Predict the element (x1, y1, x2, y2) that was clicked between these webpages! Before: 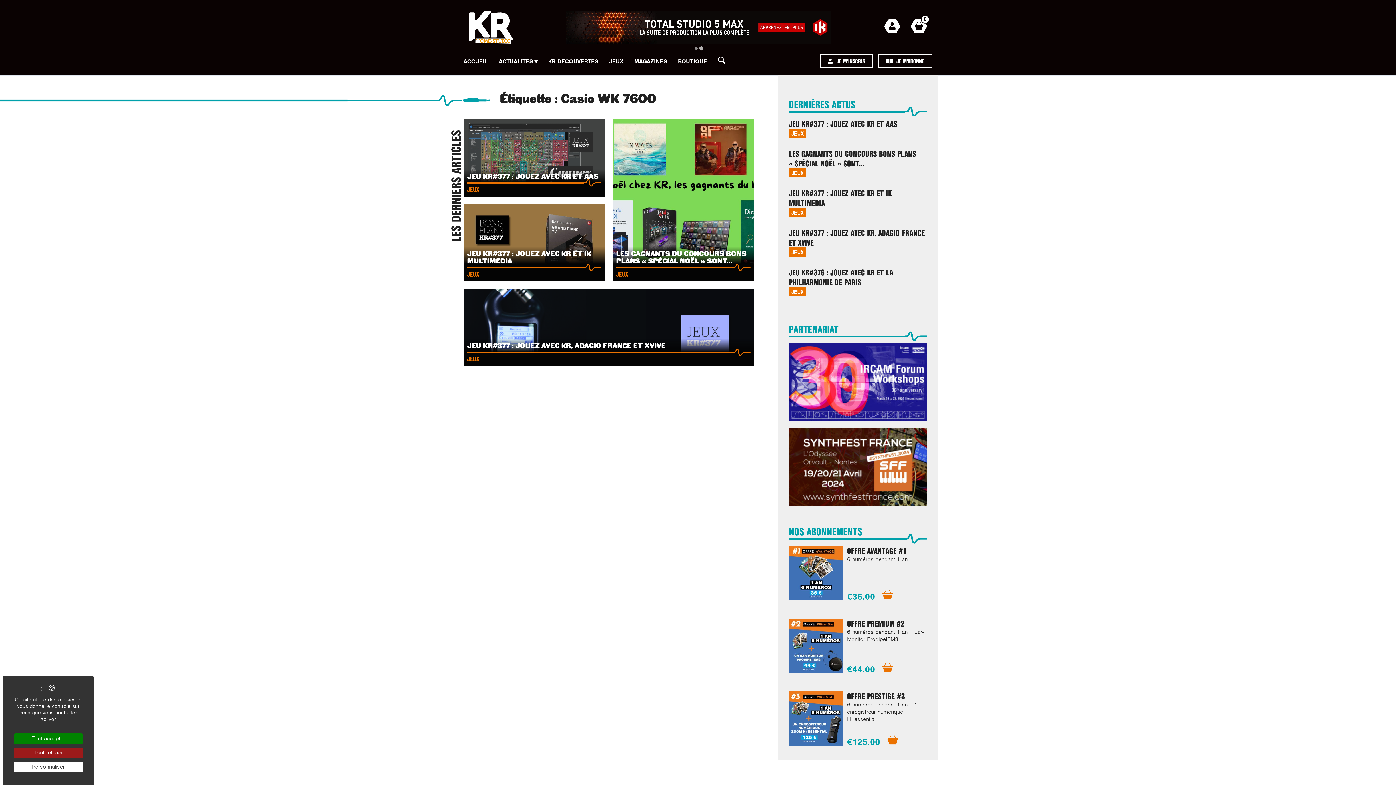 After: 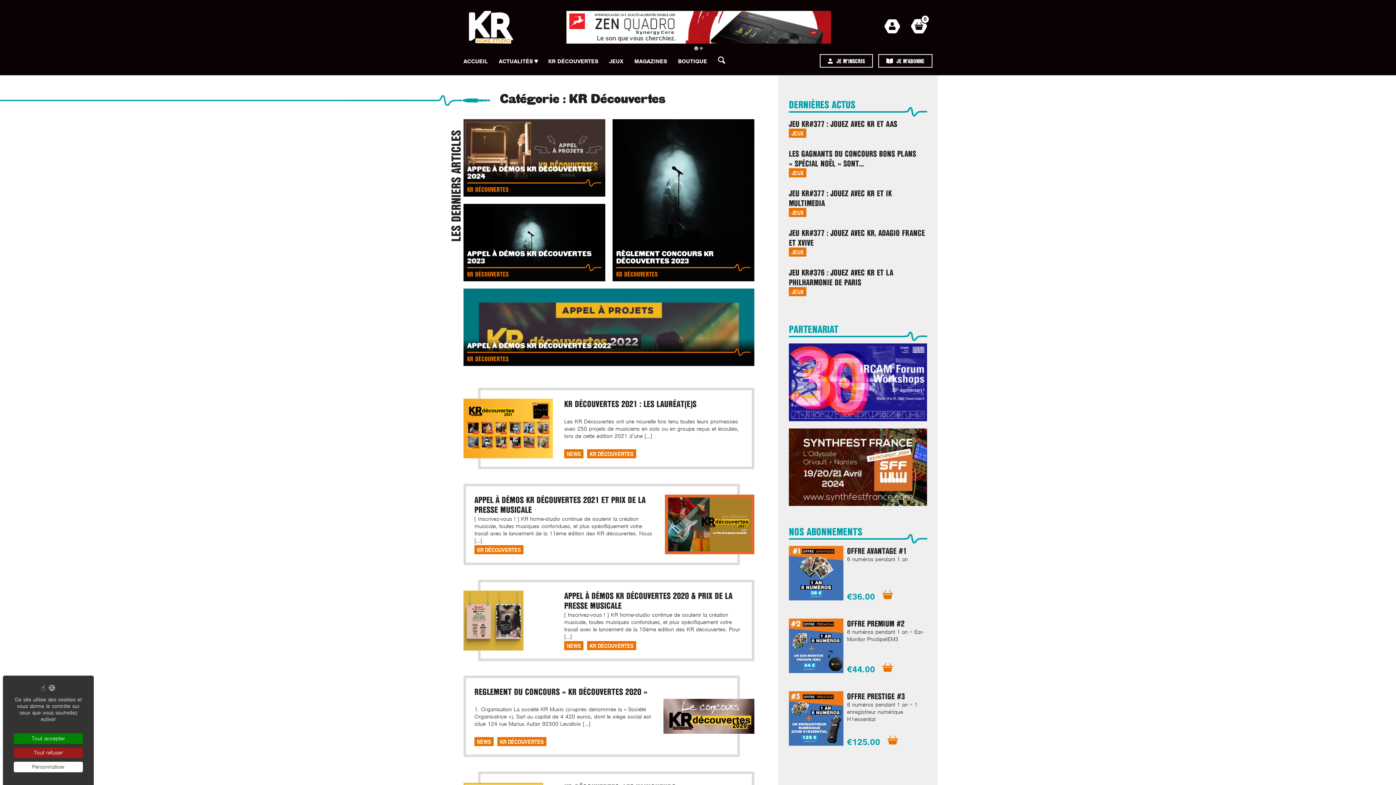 Action: bbox: (548, 57, 598, 64) label: KR DÉCOUVERTES